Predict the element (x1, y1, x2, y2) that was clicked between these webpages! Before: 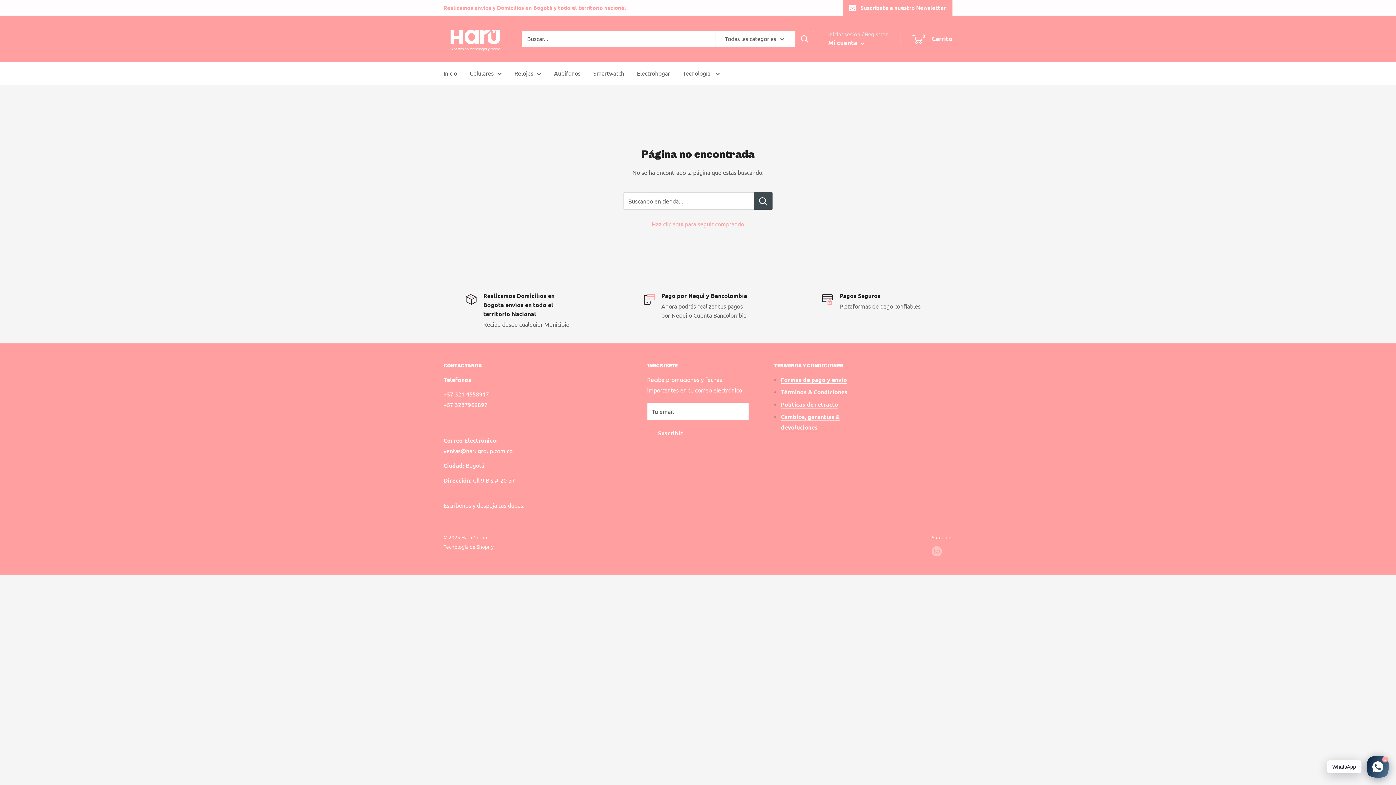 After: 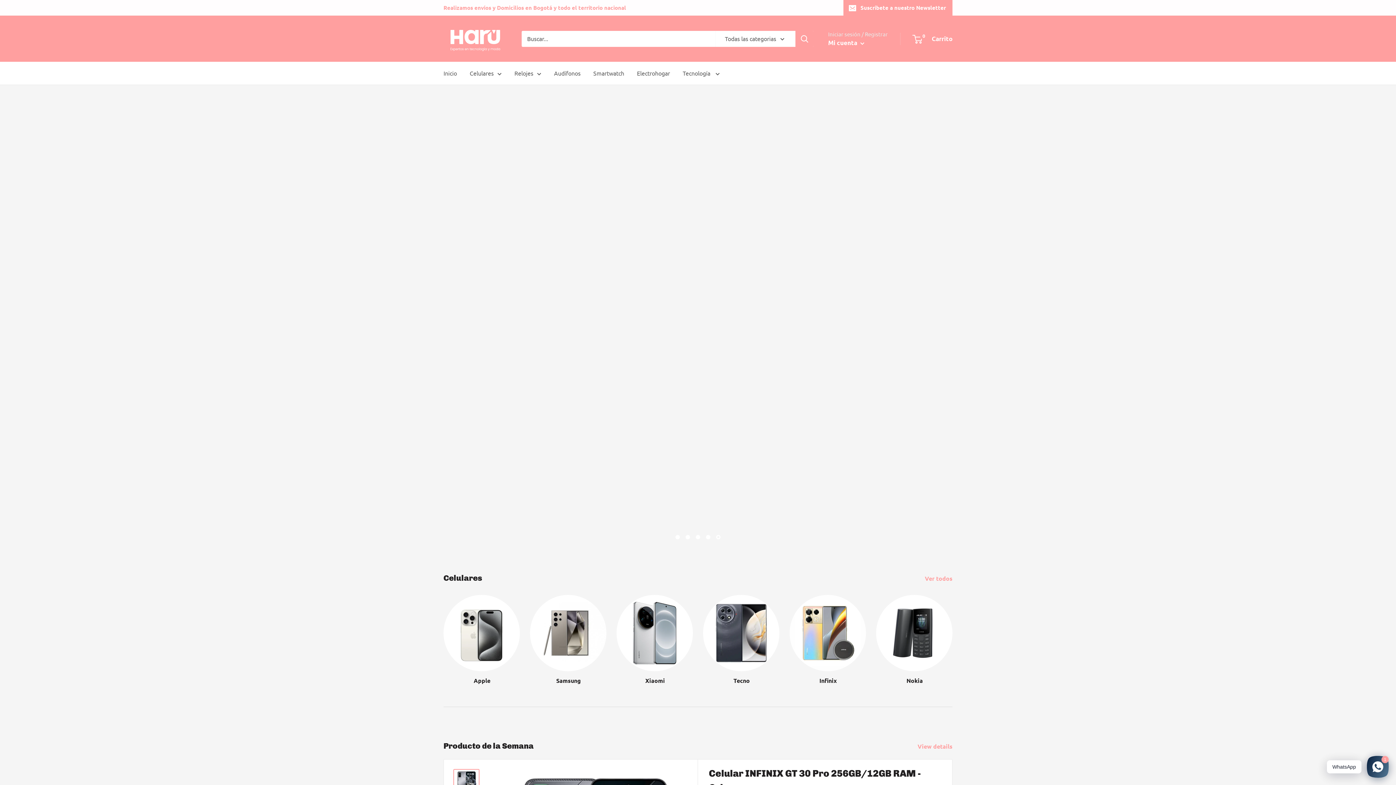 Action: bbox: (443, 68, 457, 78) label: Inicio